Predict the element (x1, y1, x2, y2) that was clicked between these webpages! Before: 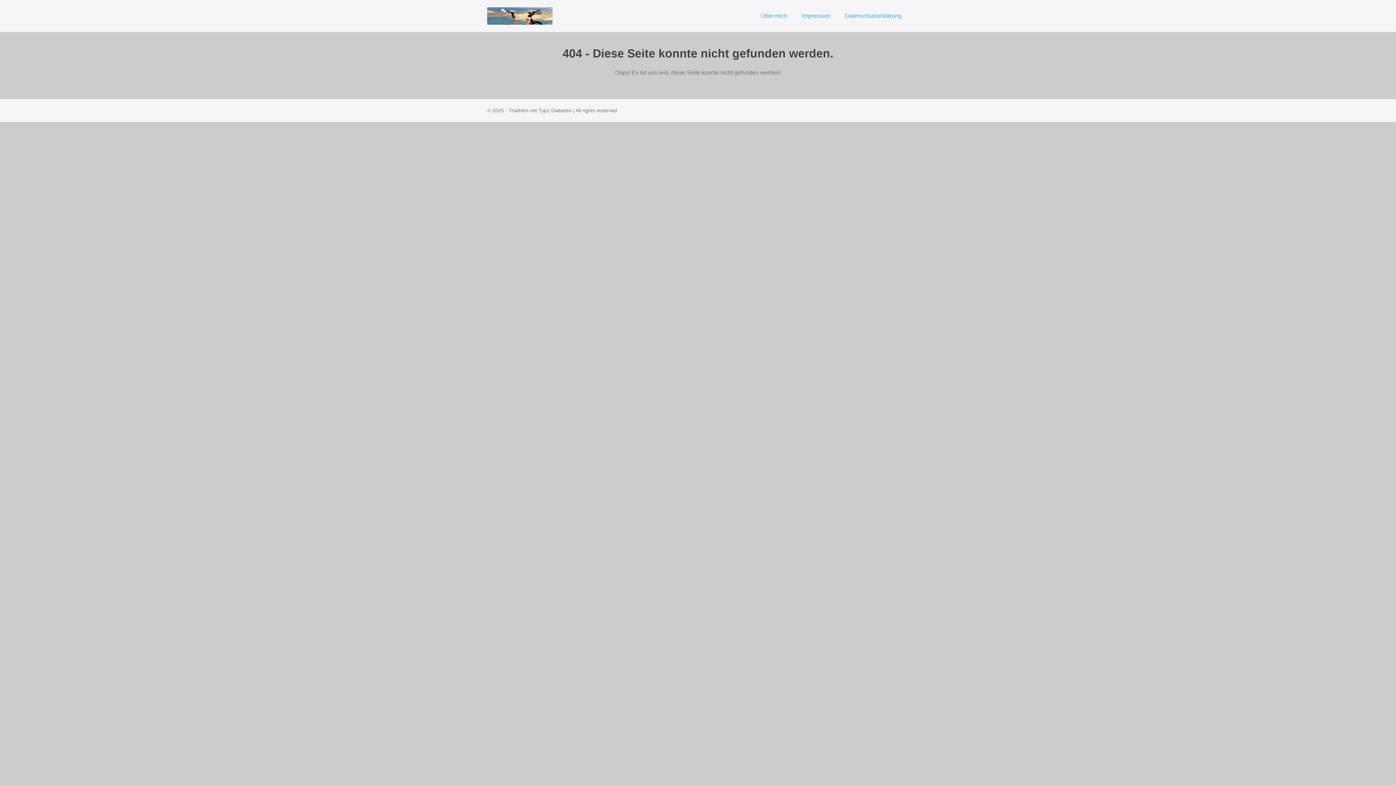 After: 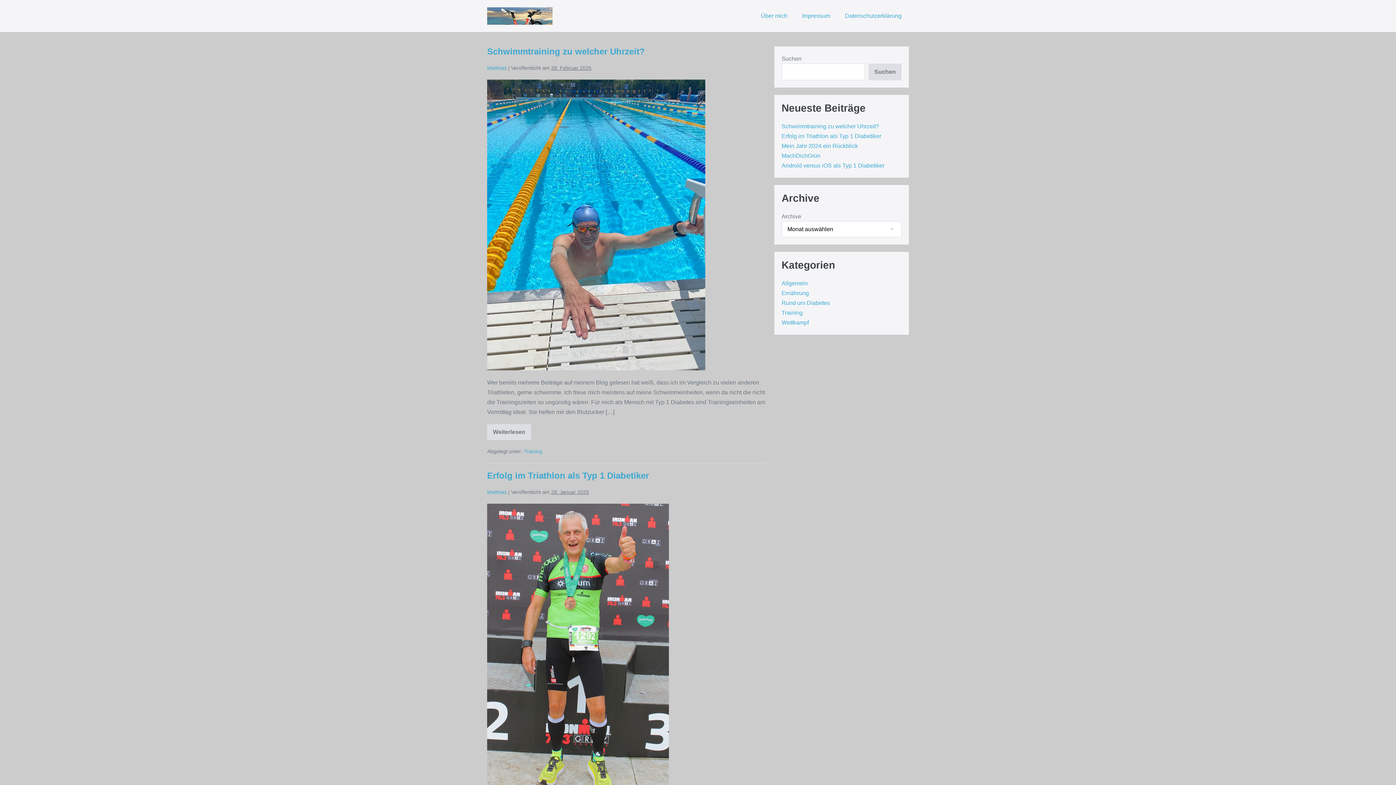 Action: bbox: (487, 10, 552, 19)